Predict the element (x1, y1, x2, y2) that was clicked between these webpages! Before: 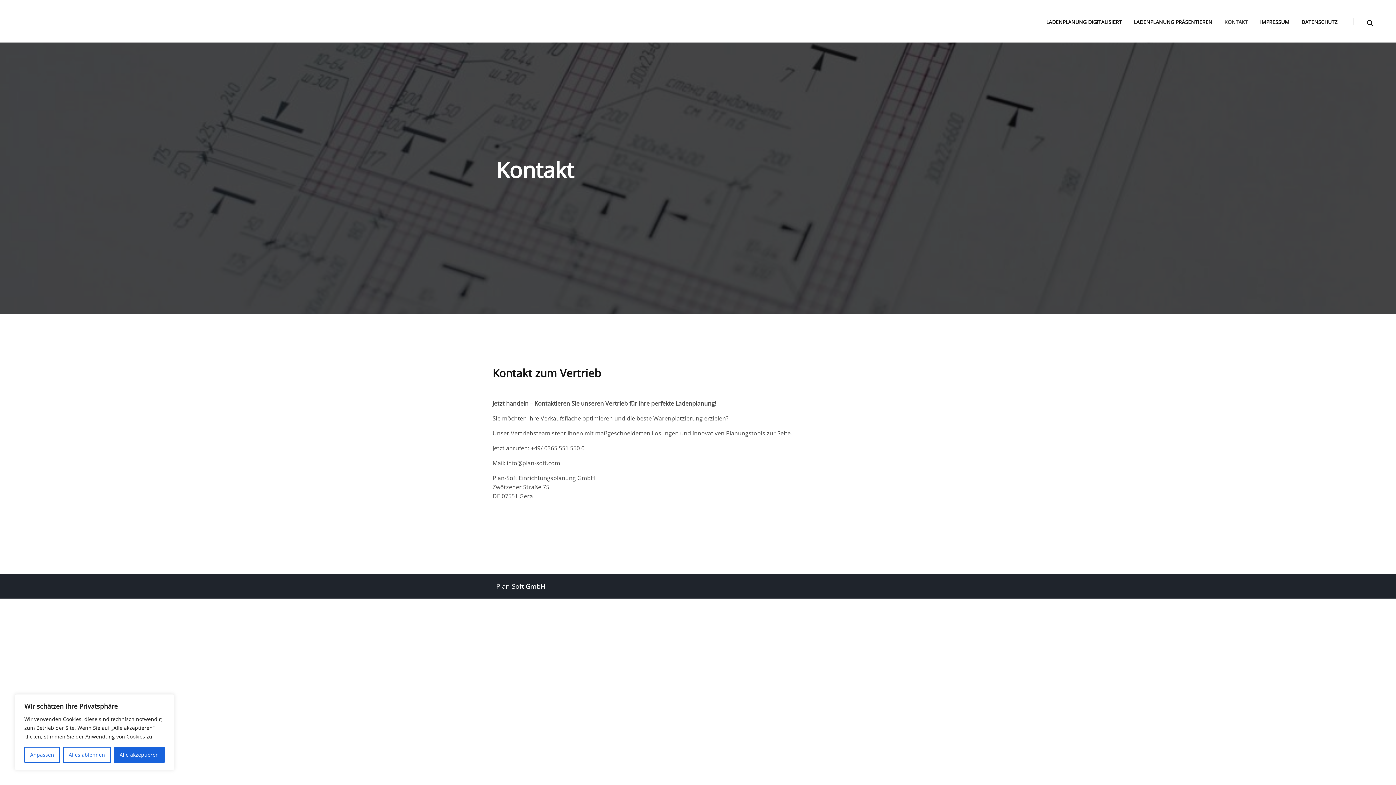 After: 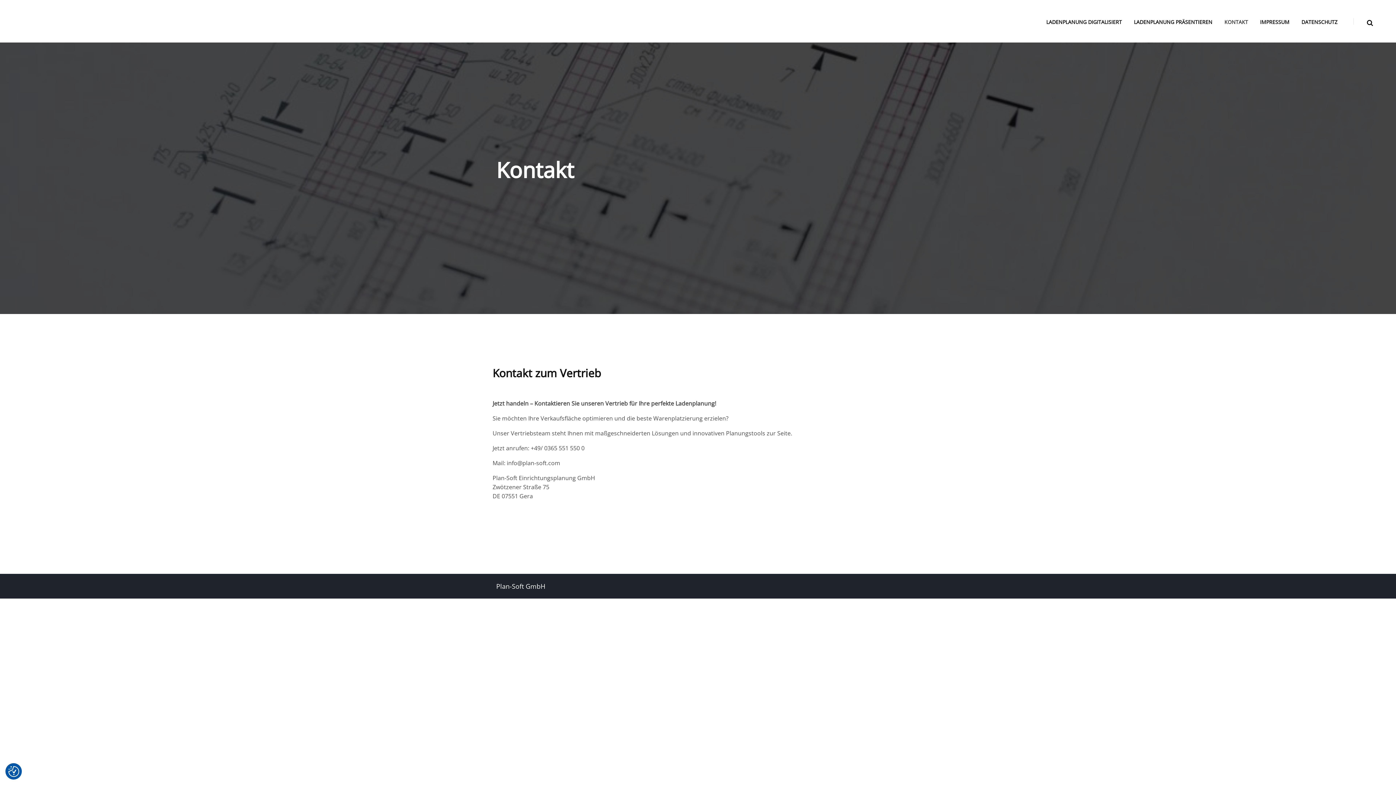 Action: bbox: (62, 747, 110, 763) label: Alles ablehnen